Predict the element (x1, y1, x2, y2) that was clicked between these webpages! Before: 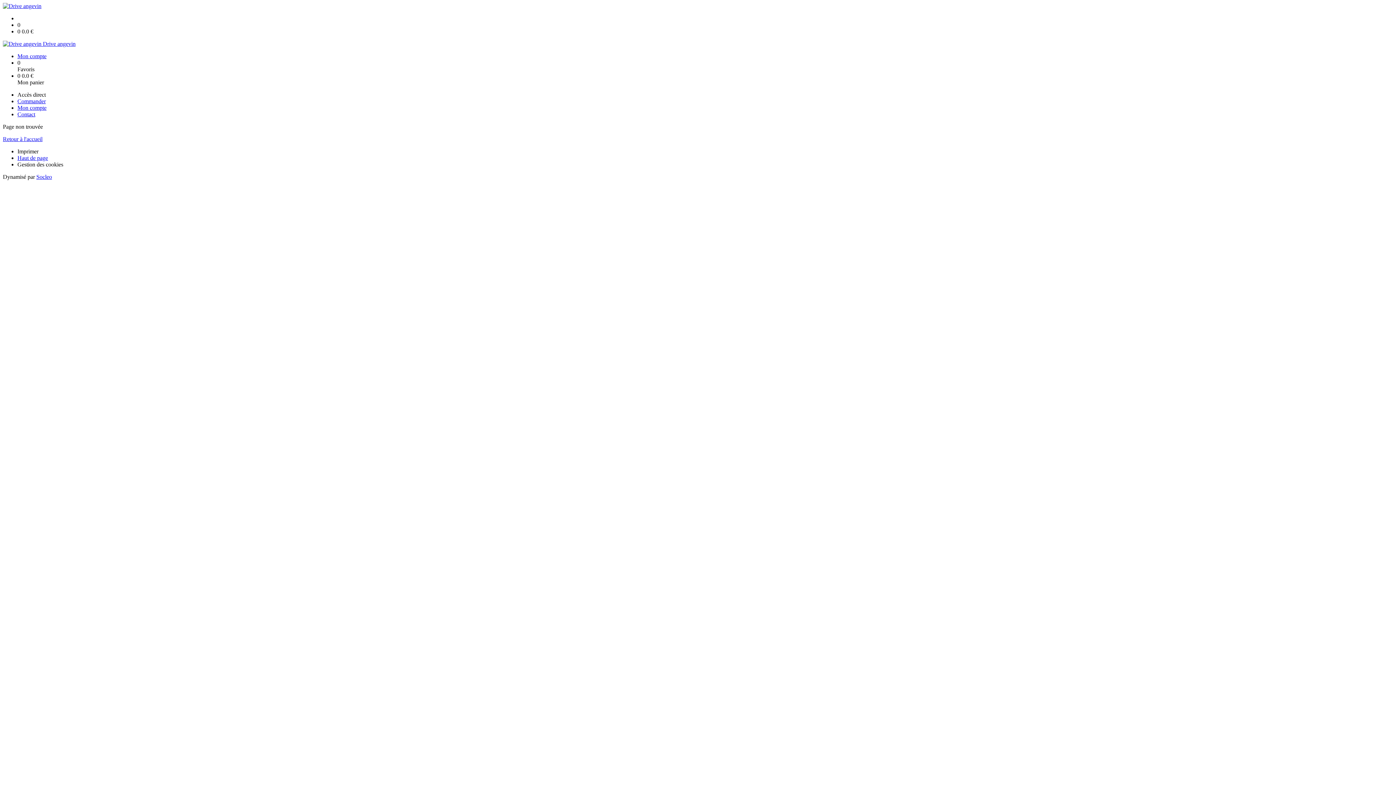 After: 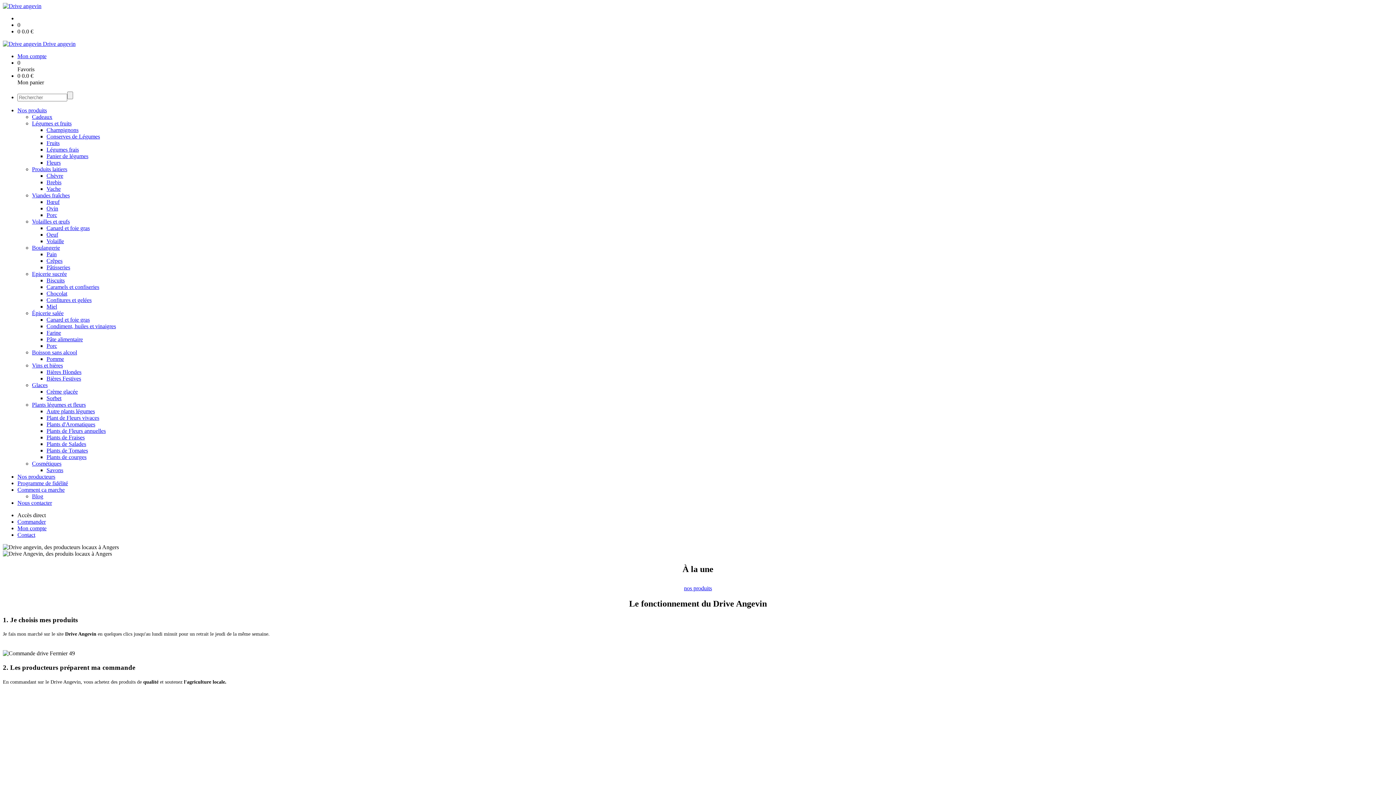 Action: bbox: (2, 40, 1393, 47) label:  Drive angevin